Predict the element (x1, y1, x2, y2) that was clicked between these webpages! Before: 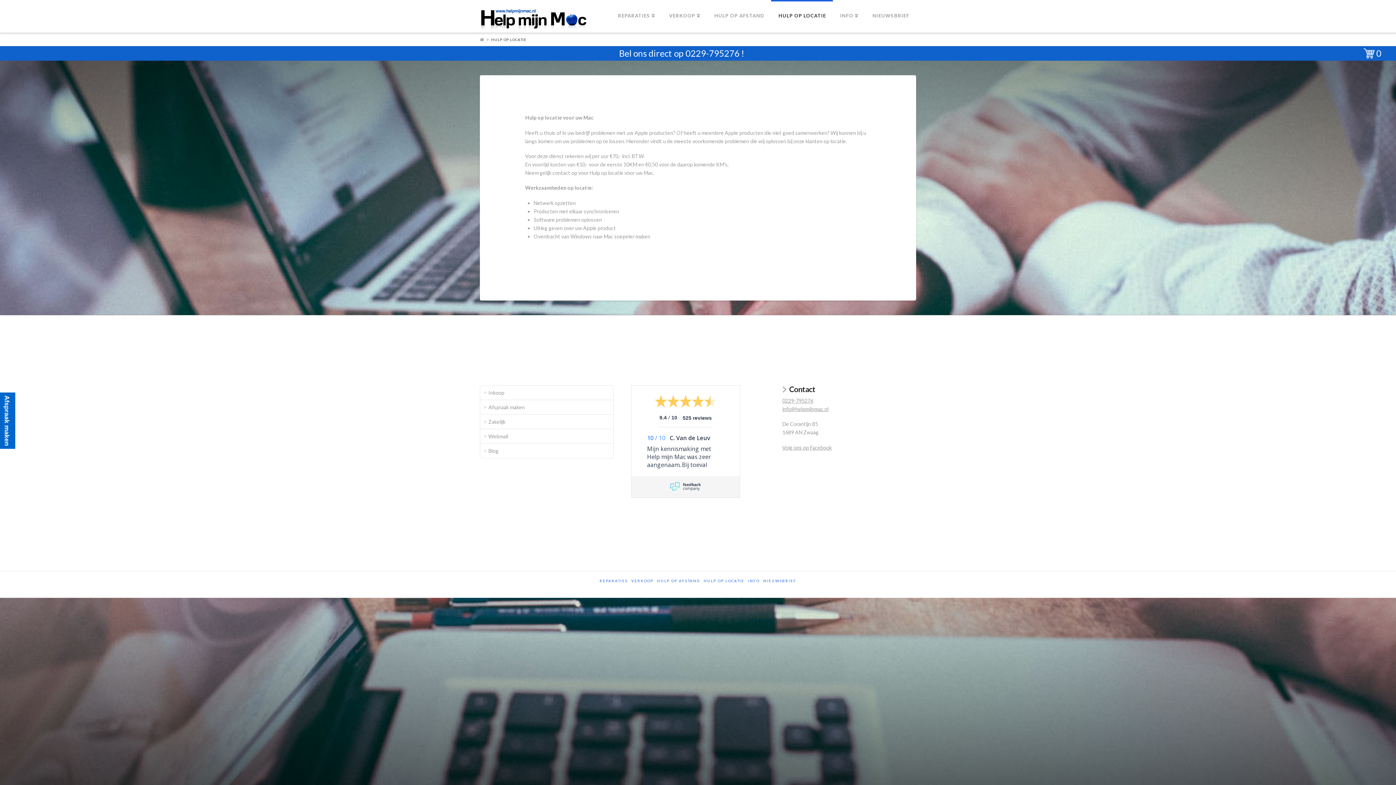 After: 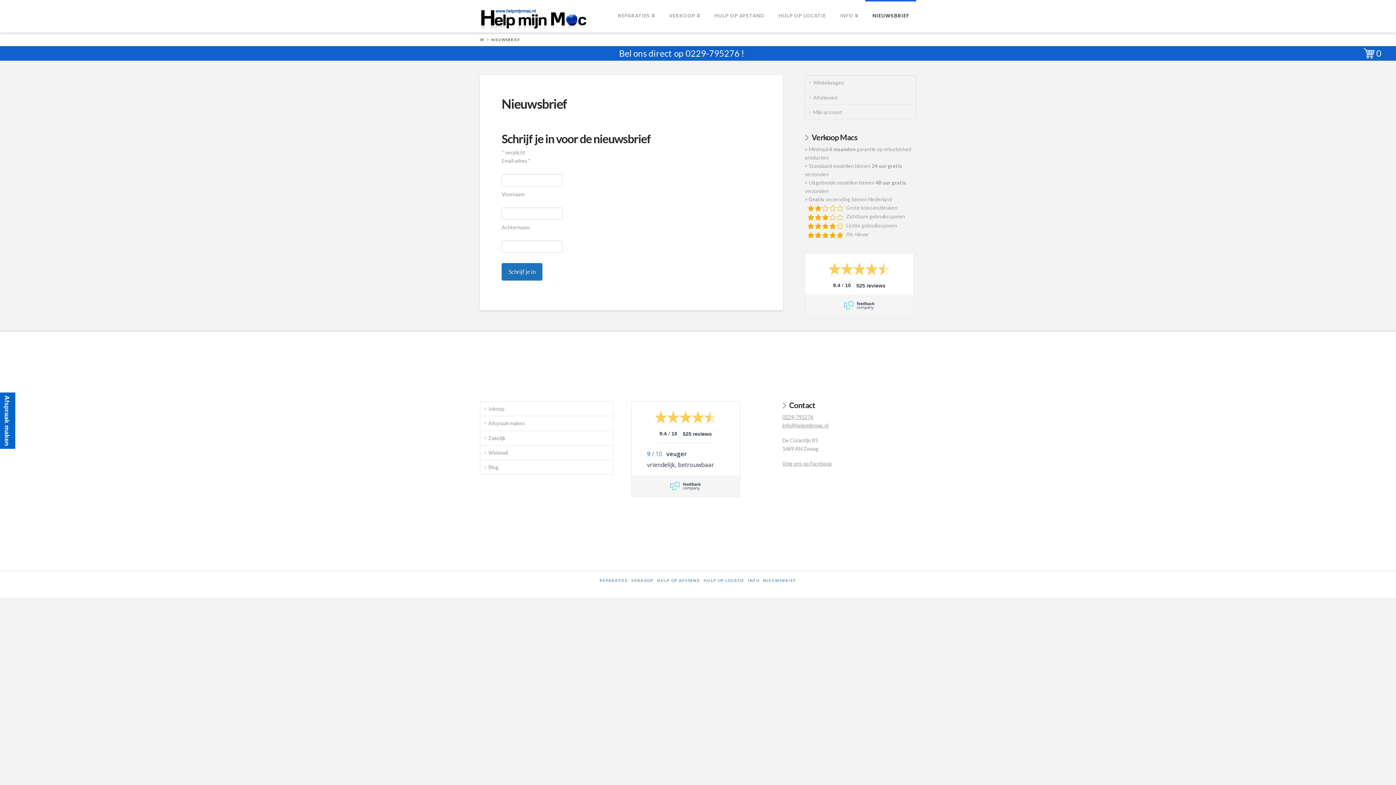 Action: label: NIEUWSBRIEF bbox: (865, 0, 916, 32)